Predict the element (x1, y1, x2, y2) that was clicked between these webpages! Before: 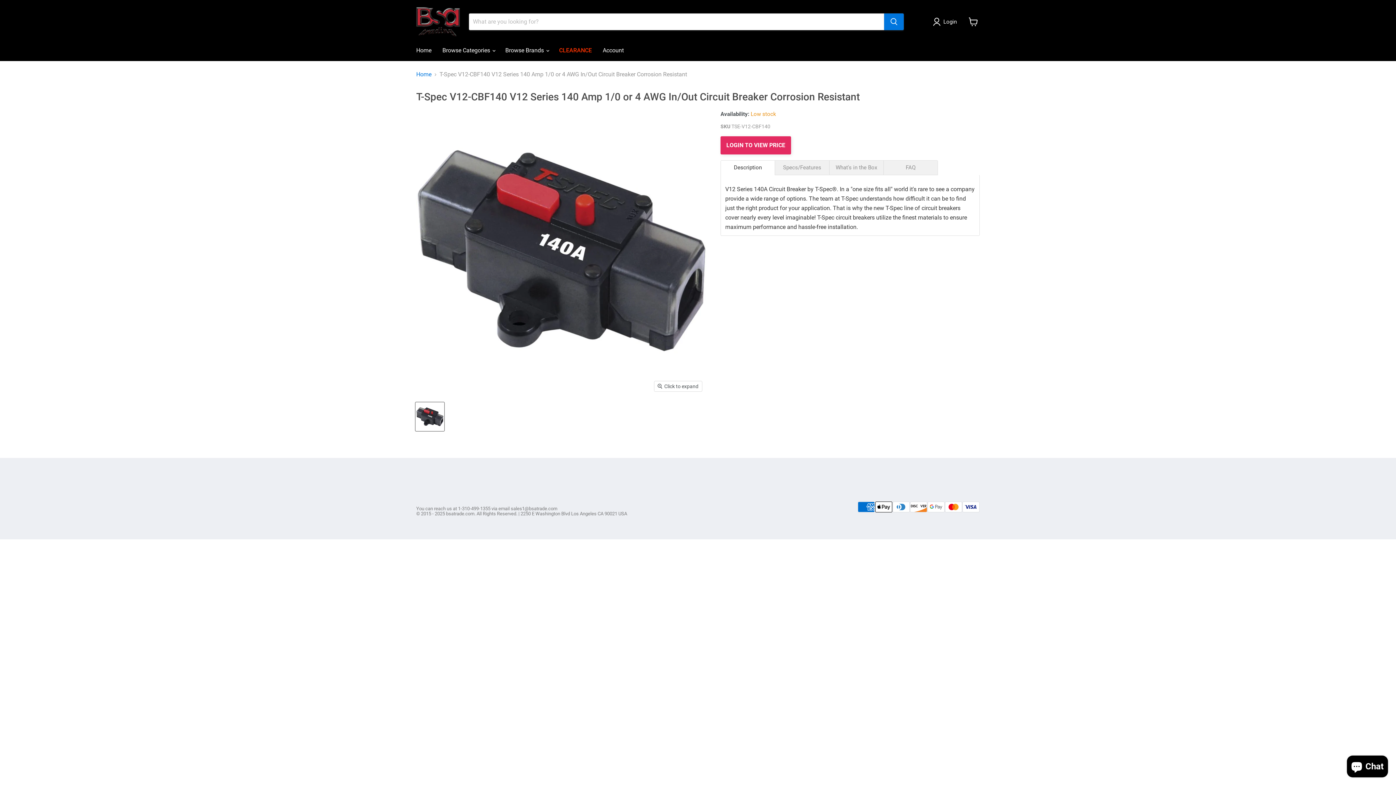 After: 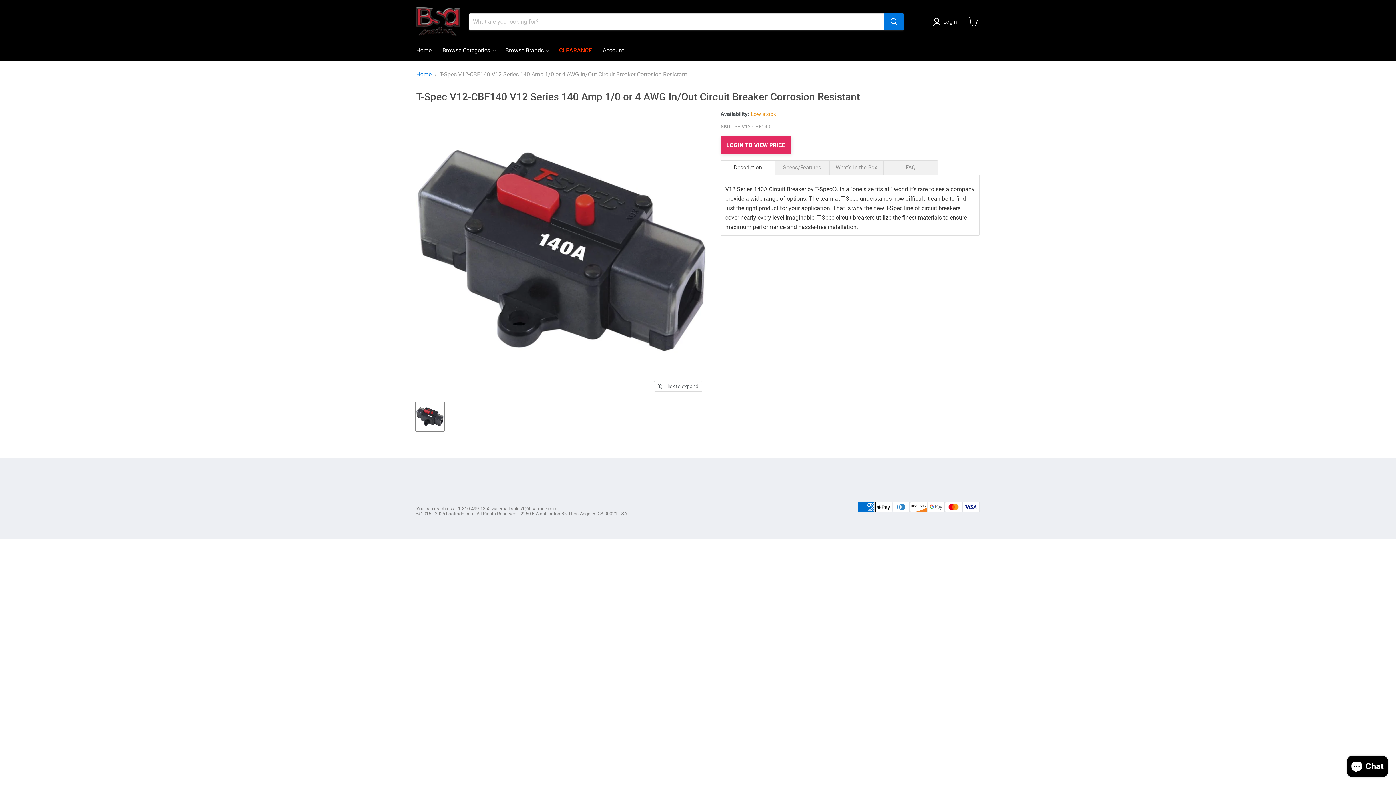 Action: bbox: (415, 402, 444, 431) label: T-Spec V12-CBF140 V12 Series 140 Amp 1/0 or 4 AWG In/Out Circuit Breaker Corrosion Resistant thumbnail